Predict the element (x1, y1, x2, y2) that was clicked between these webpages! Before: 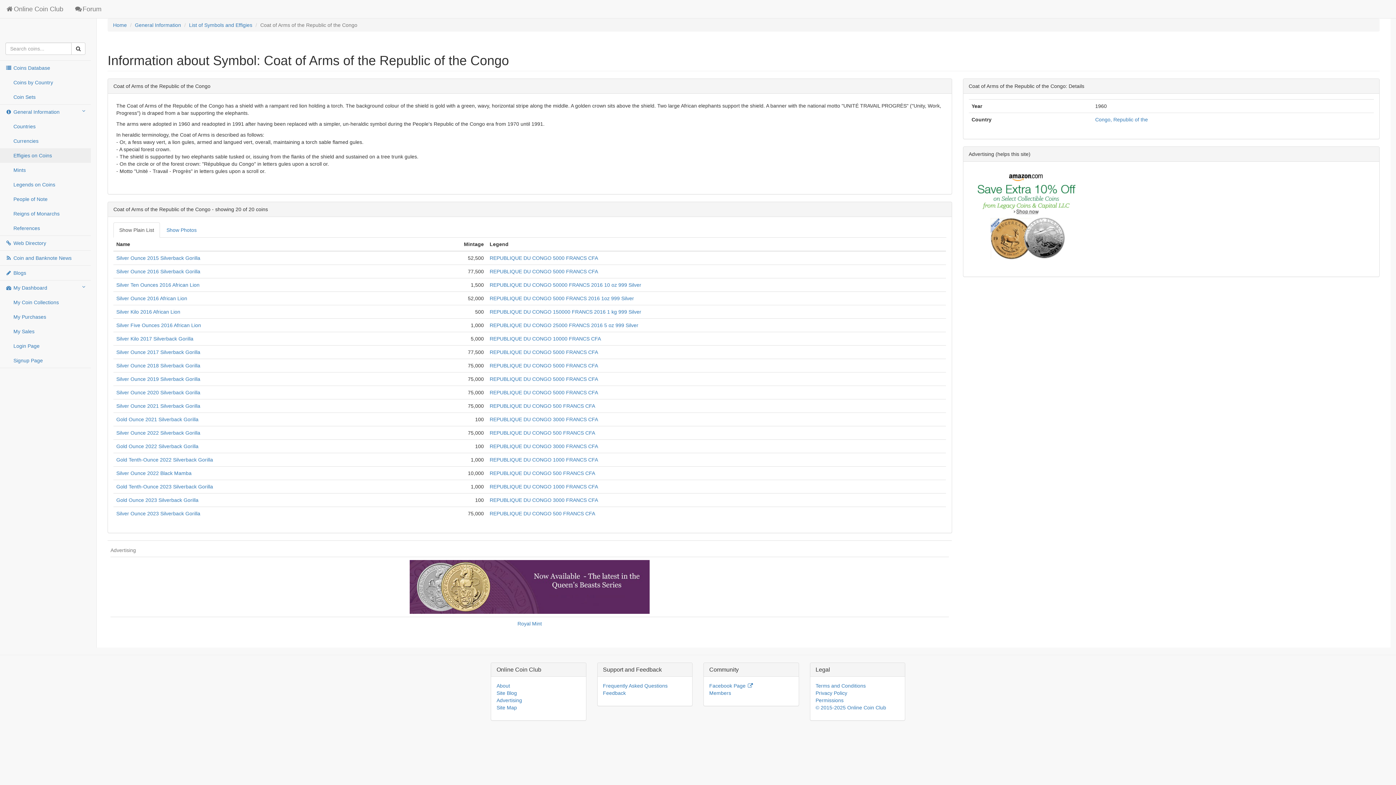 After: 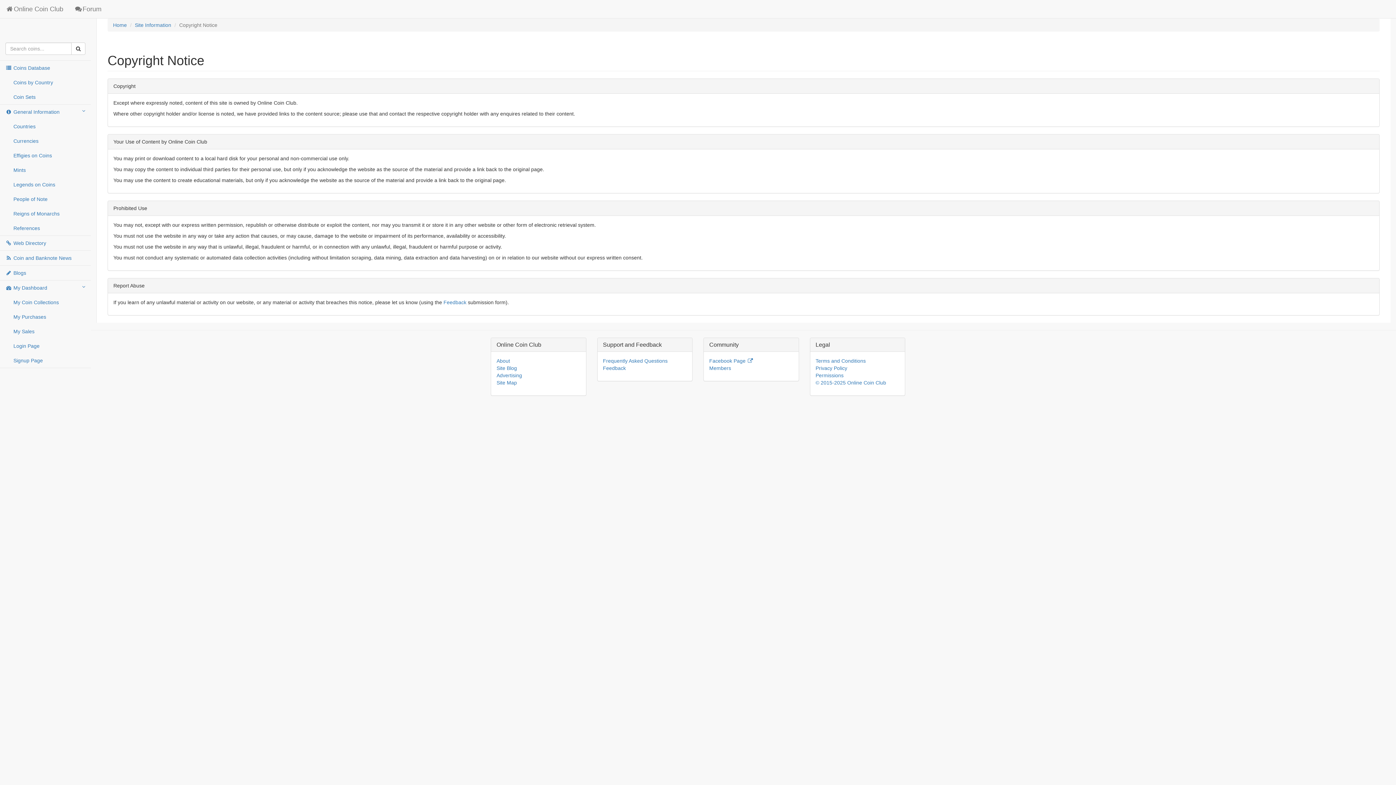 Action: label: © 2015-2025 Online Coin Club bbox: (815, 705, 886, 710)